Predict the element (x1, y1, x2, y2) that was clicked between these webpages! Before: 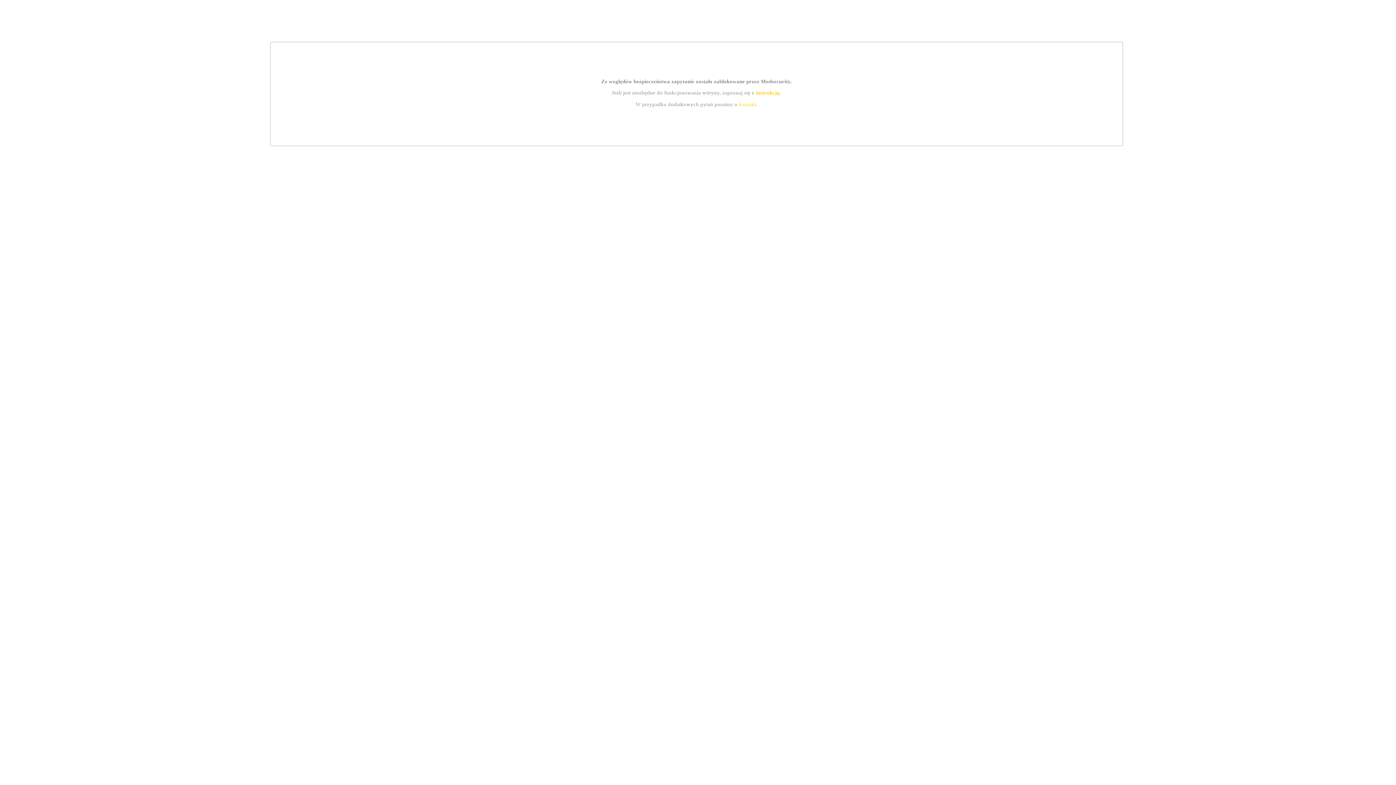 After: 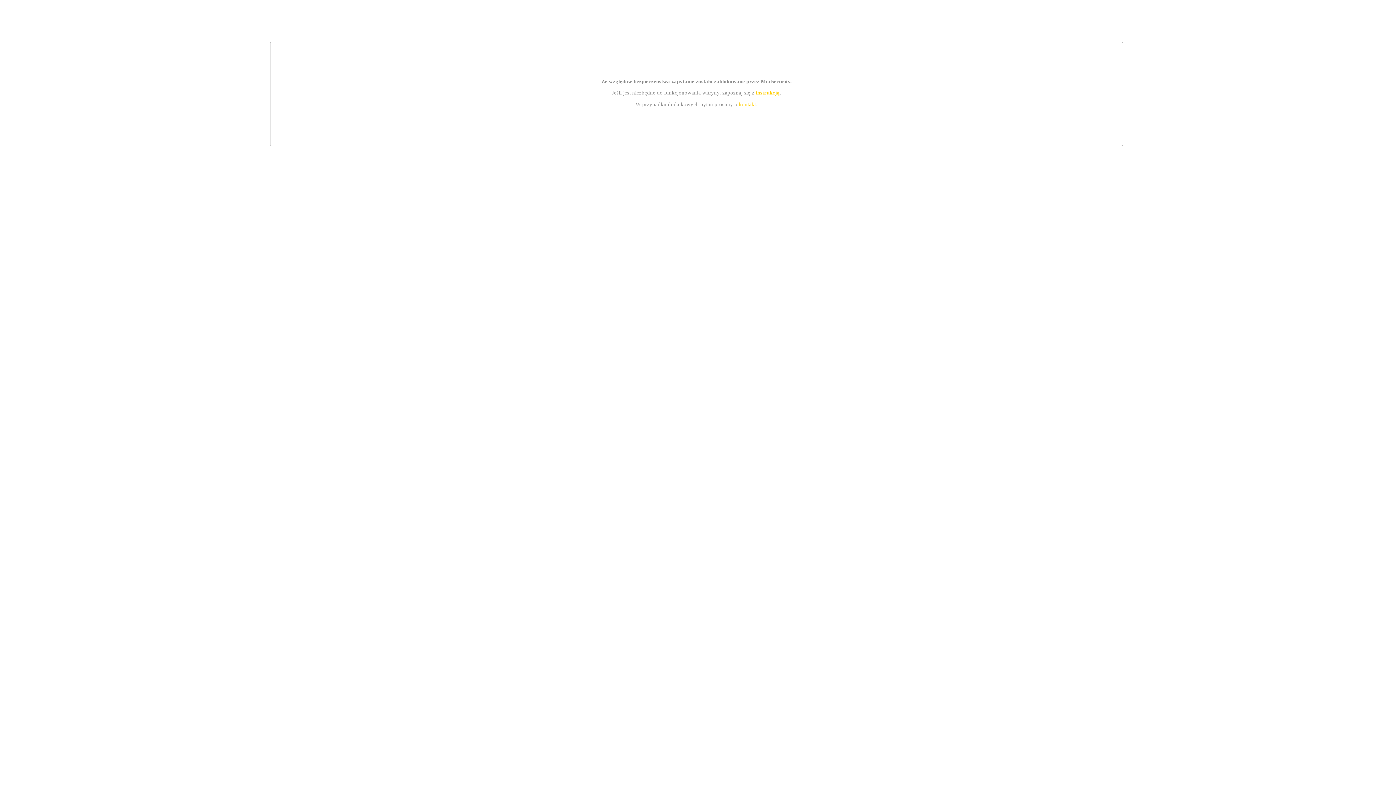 Action: bbox: (739, 101, 756, 107) label: kontakt